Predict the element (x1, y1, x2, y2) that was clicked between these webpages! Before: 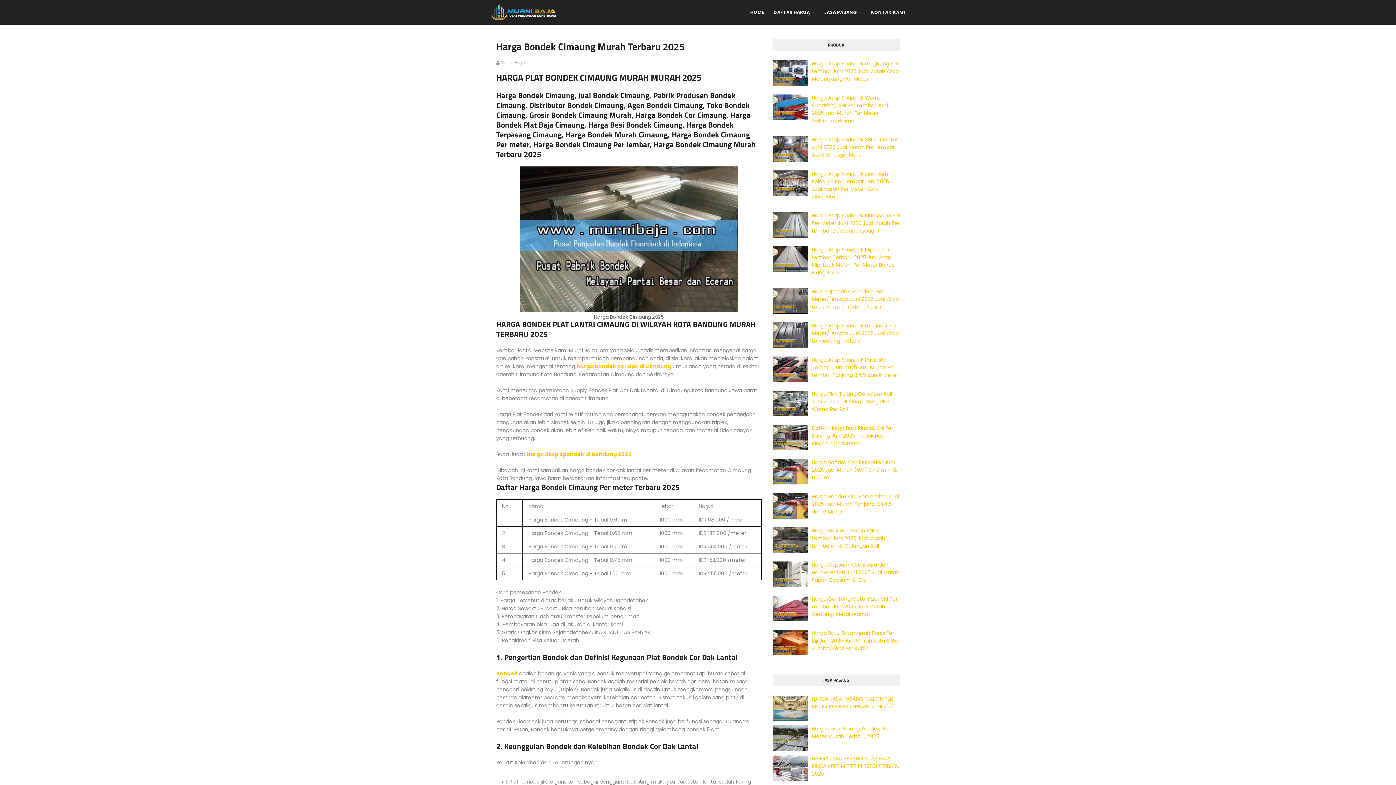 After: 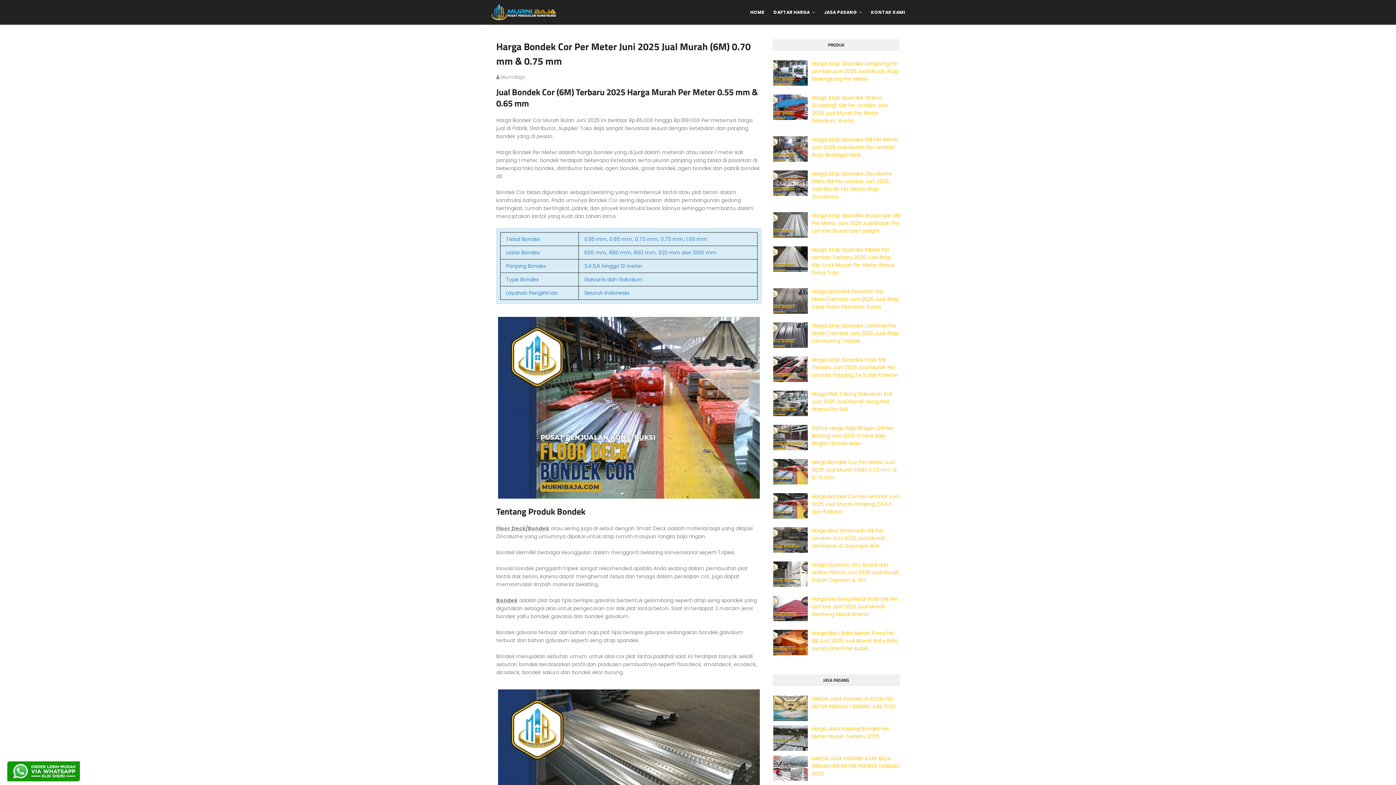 Action: label: Harga Bondek Cor Per Meter Juni 2025 Jual Murah (6M) 0.70 mm & 0.75 mm bbox: (812, 458, 897, 481)